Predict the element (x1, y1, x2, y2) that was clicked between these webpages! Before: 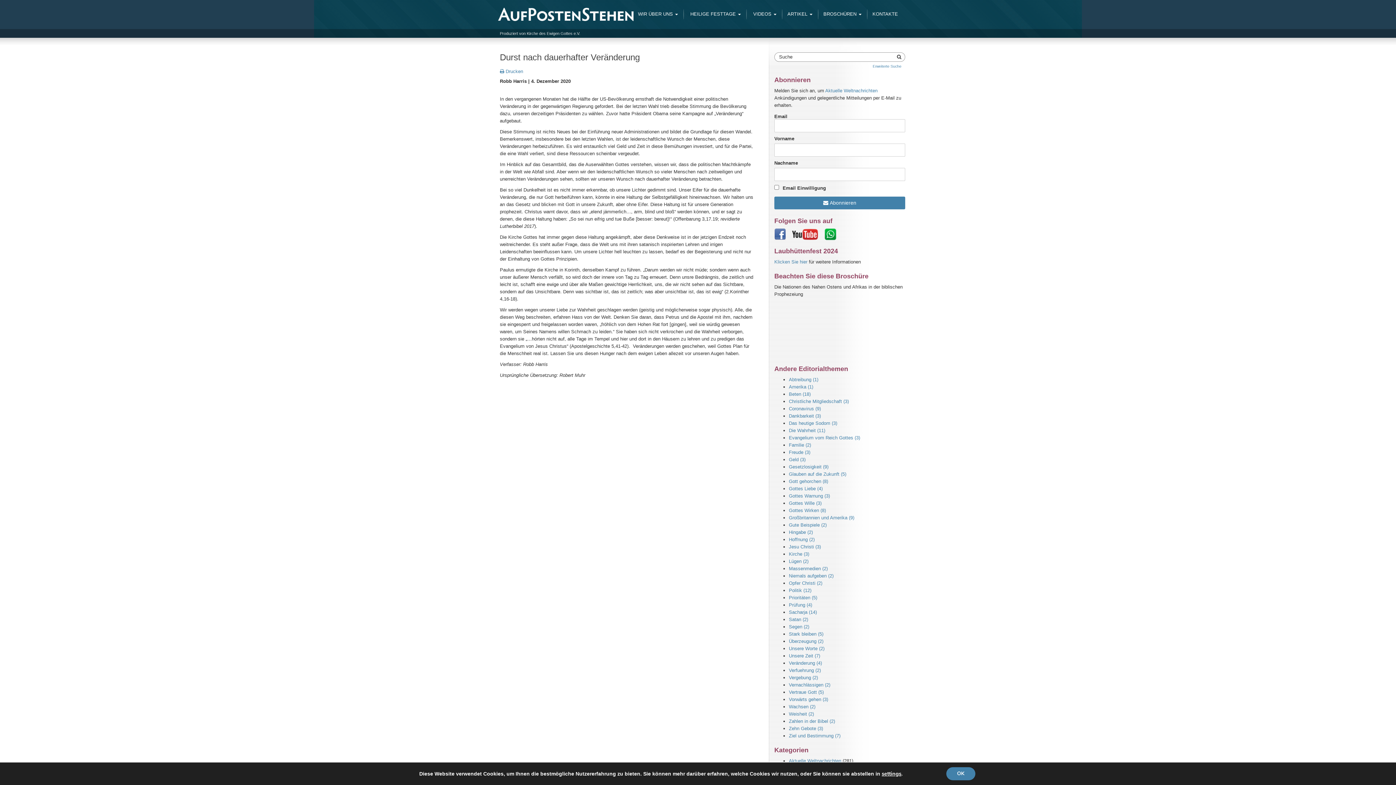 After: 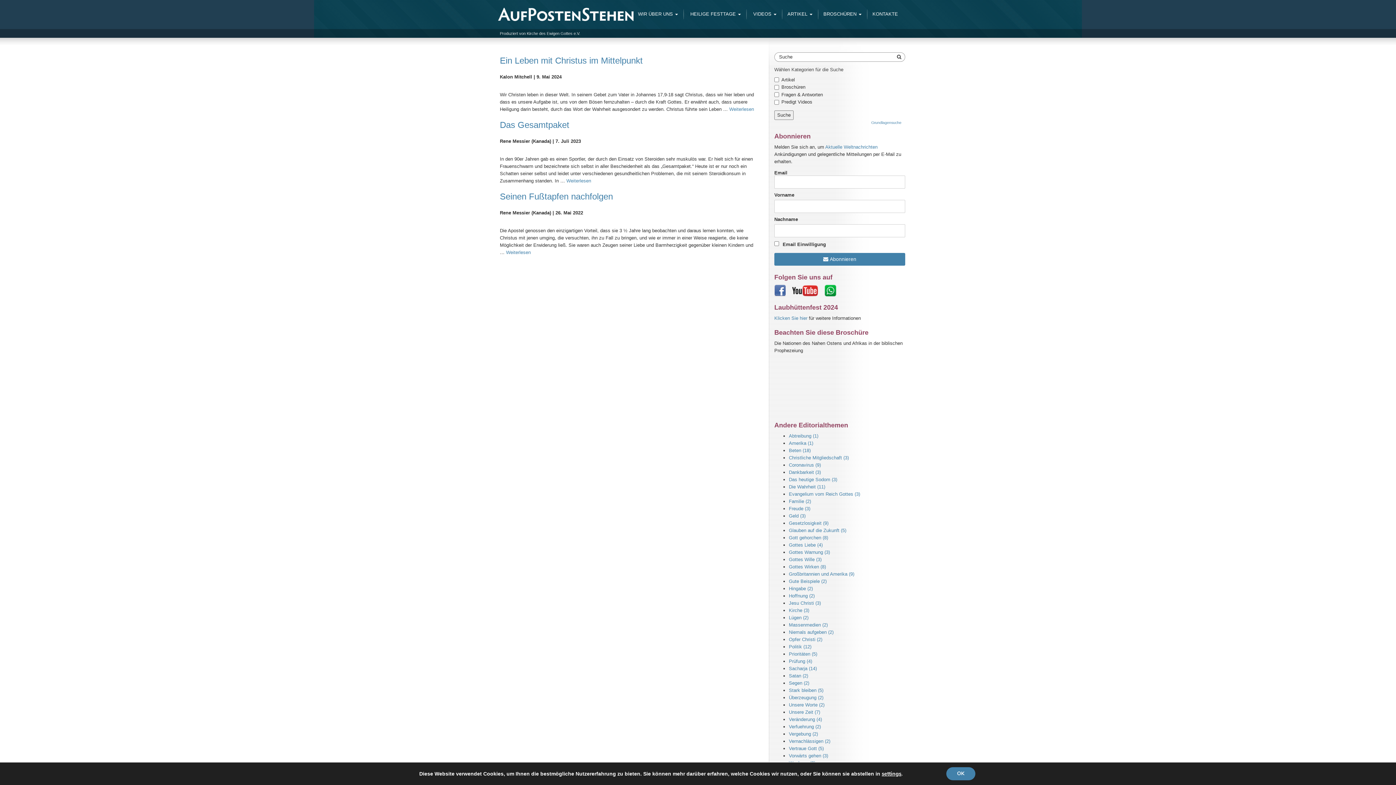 Action: bbox: (789, 544, 821, 549) label: Jesu Christi (3)